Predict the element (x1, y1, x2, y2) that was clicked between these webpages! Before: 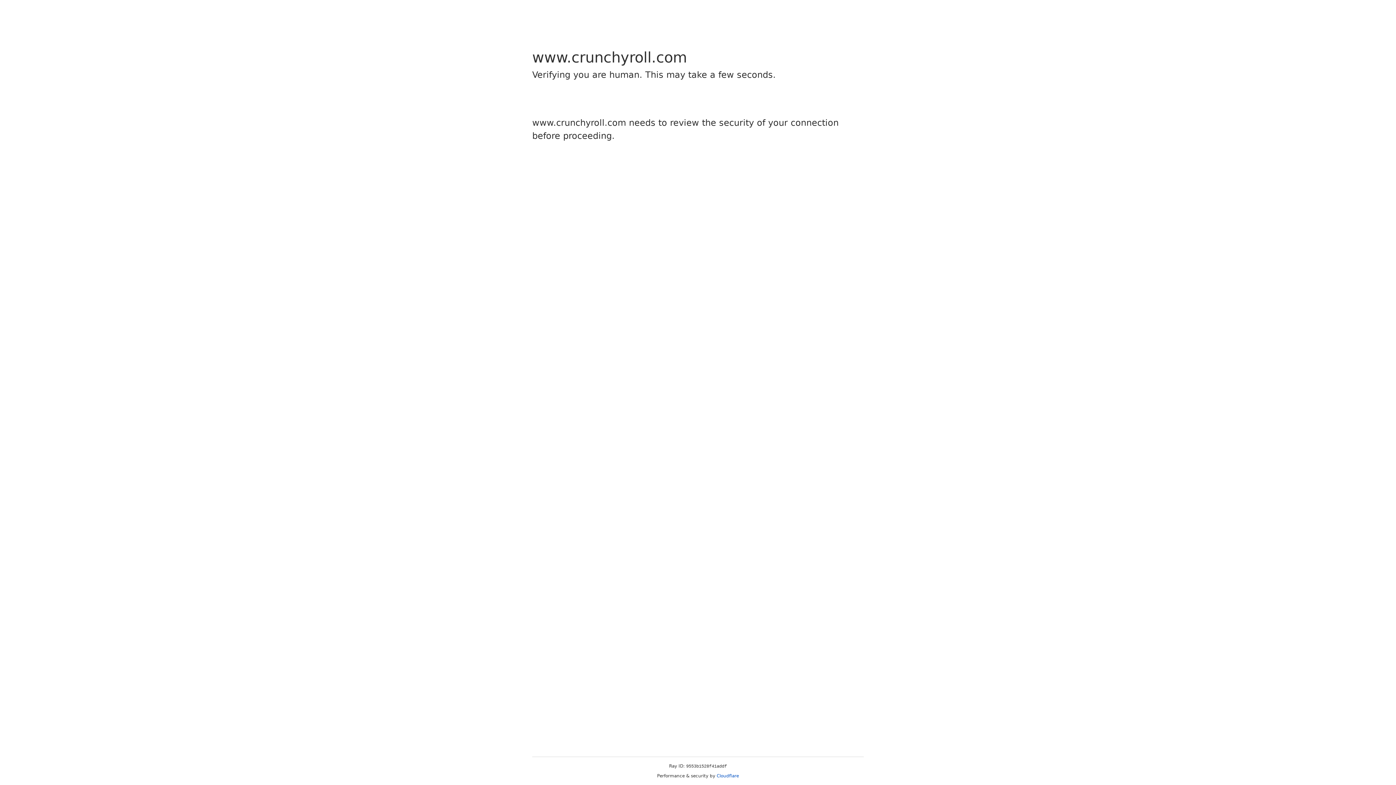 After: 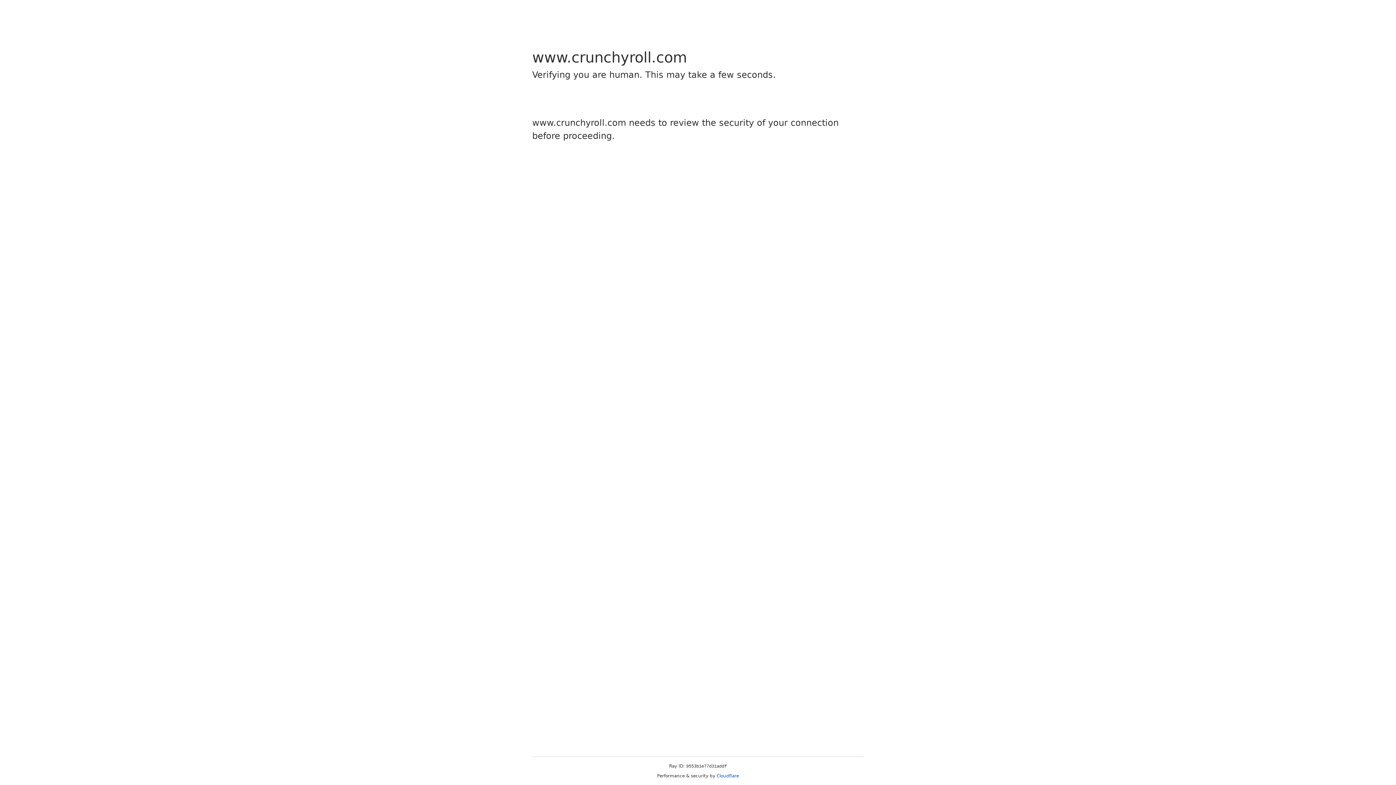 Action: bbox: (716, 773, 739, 778) label: Cloudflare